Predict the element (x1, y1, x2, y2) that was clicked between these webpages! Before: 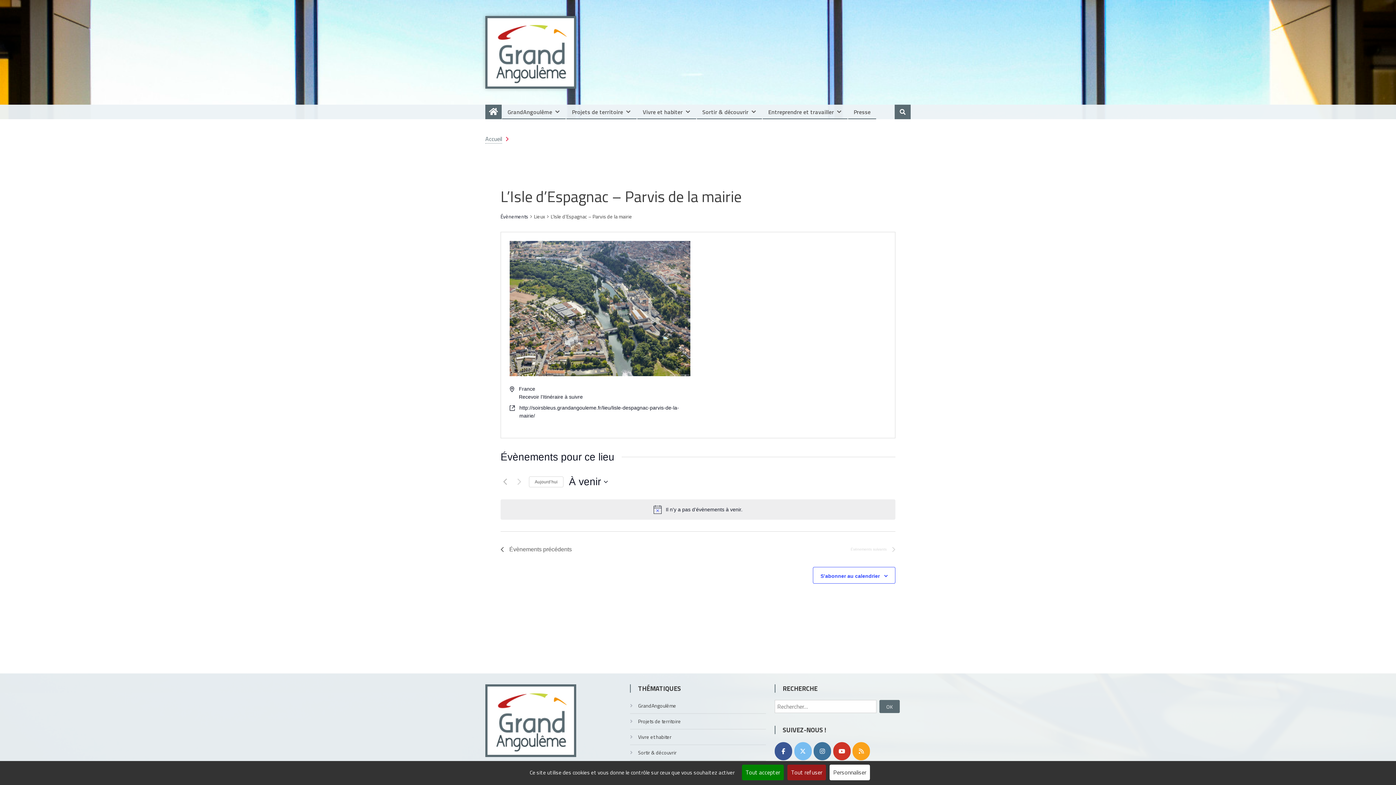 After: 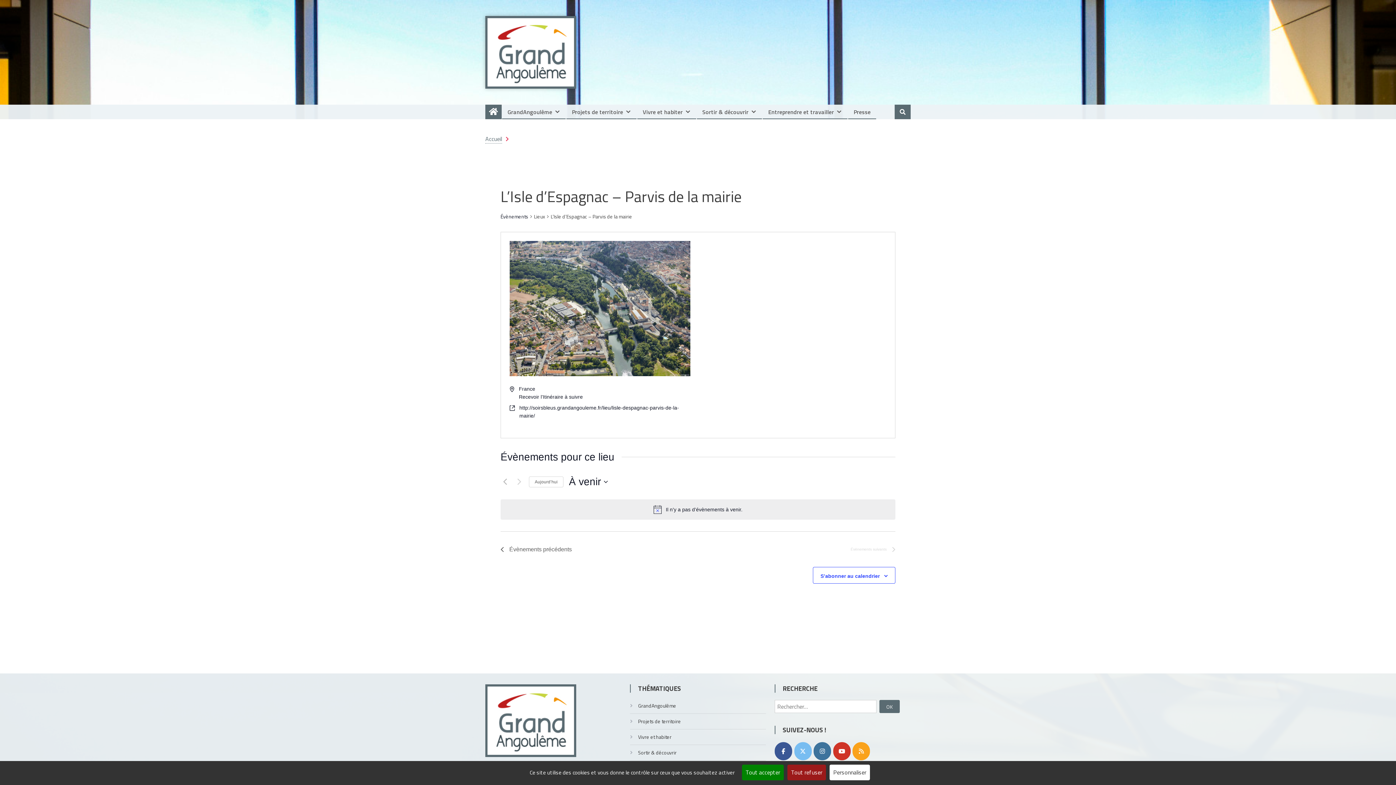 Action: bbox: (833, 742, 850, 760) label: YouTube